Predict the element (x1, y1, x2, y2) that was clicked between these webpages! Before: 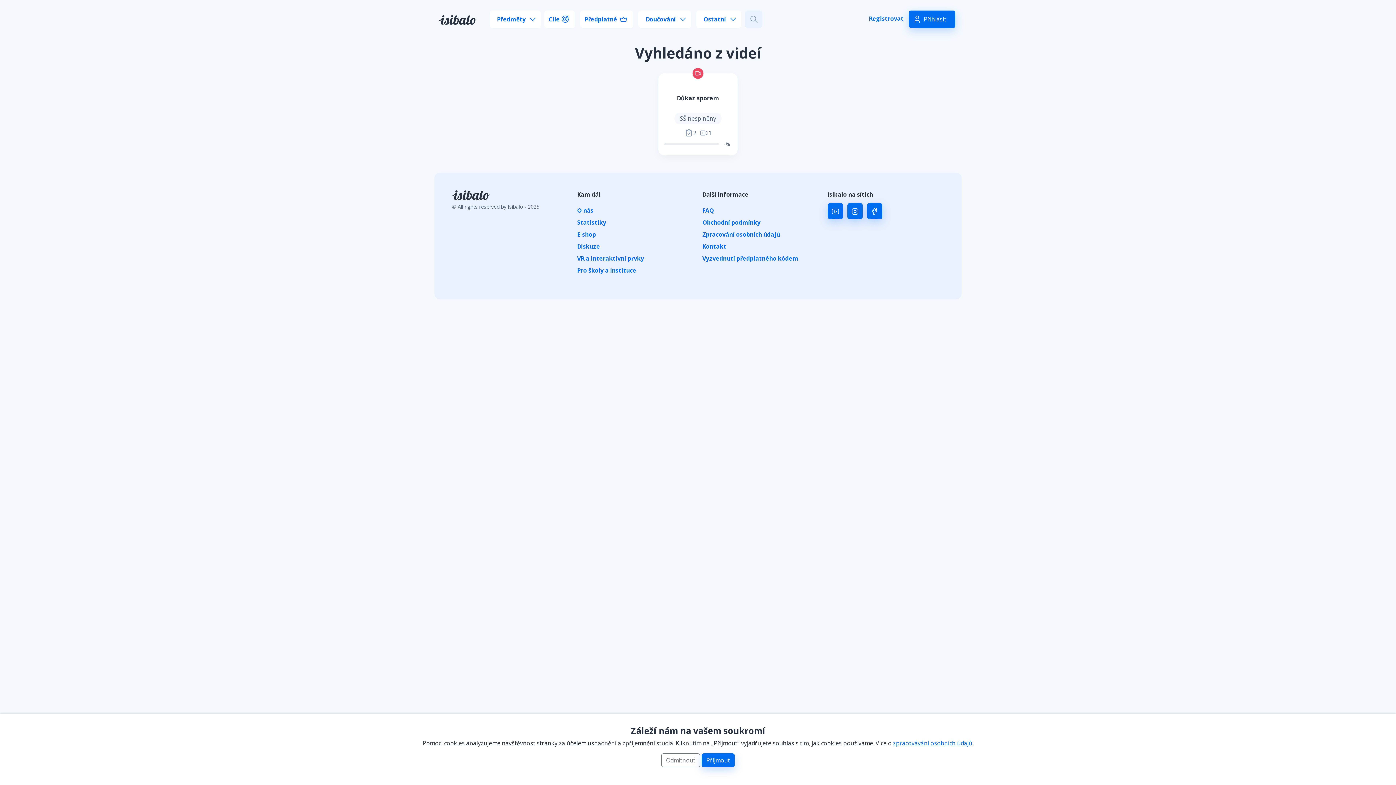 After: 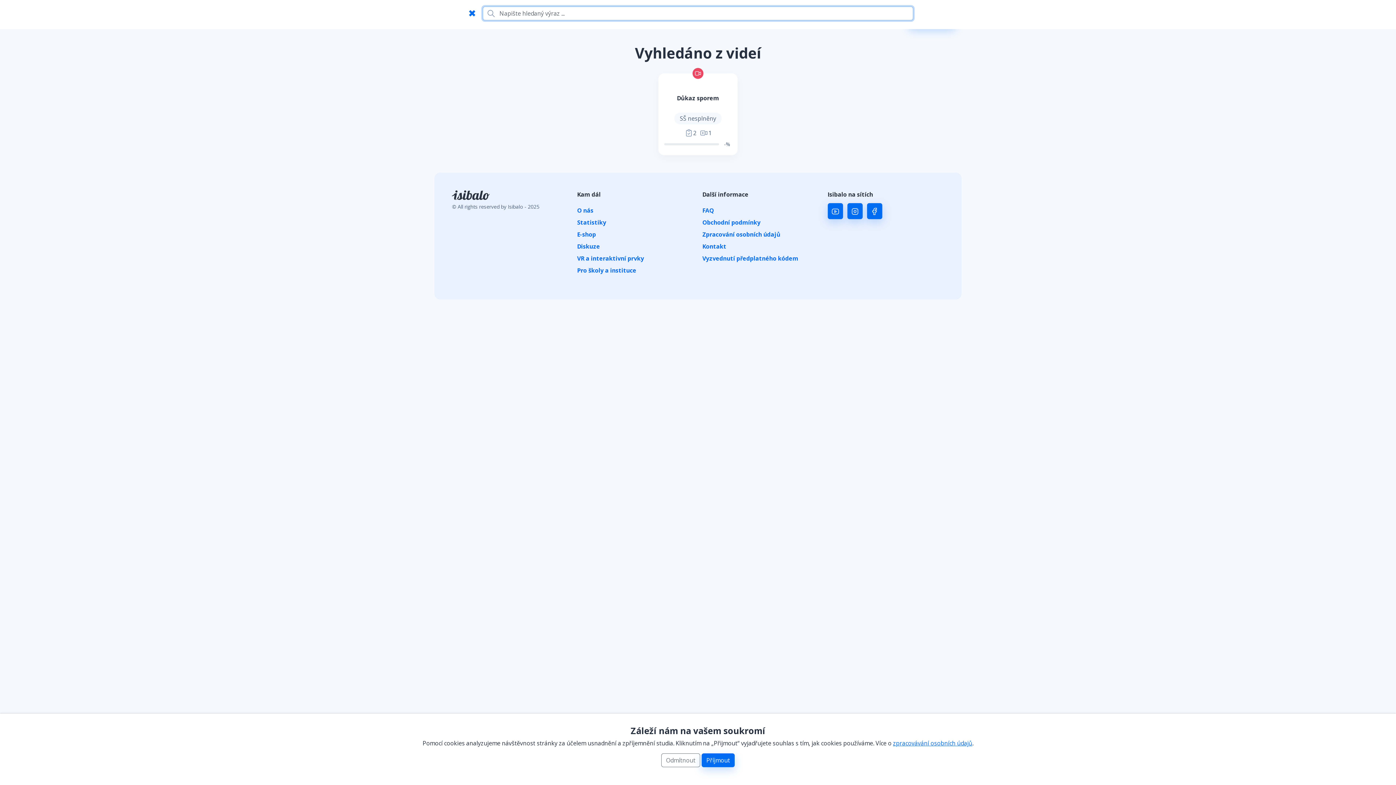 Action: bbox: (745, 10, 762, 28)